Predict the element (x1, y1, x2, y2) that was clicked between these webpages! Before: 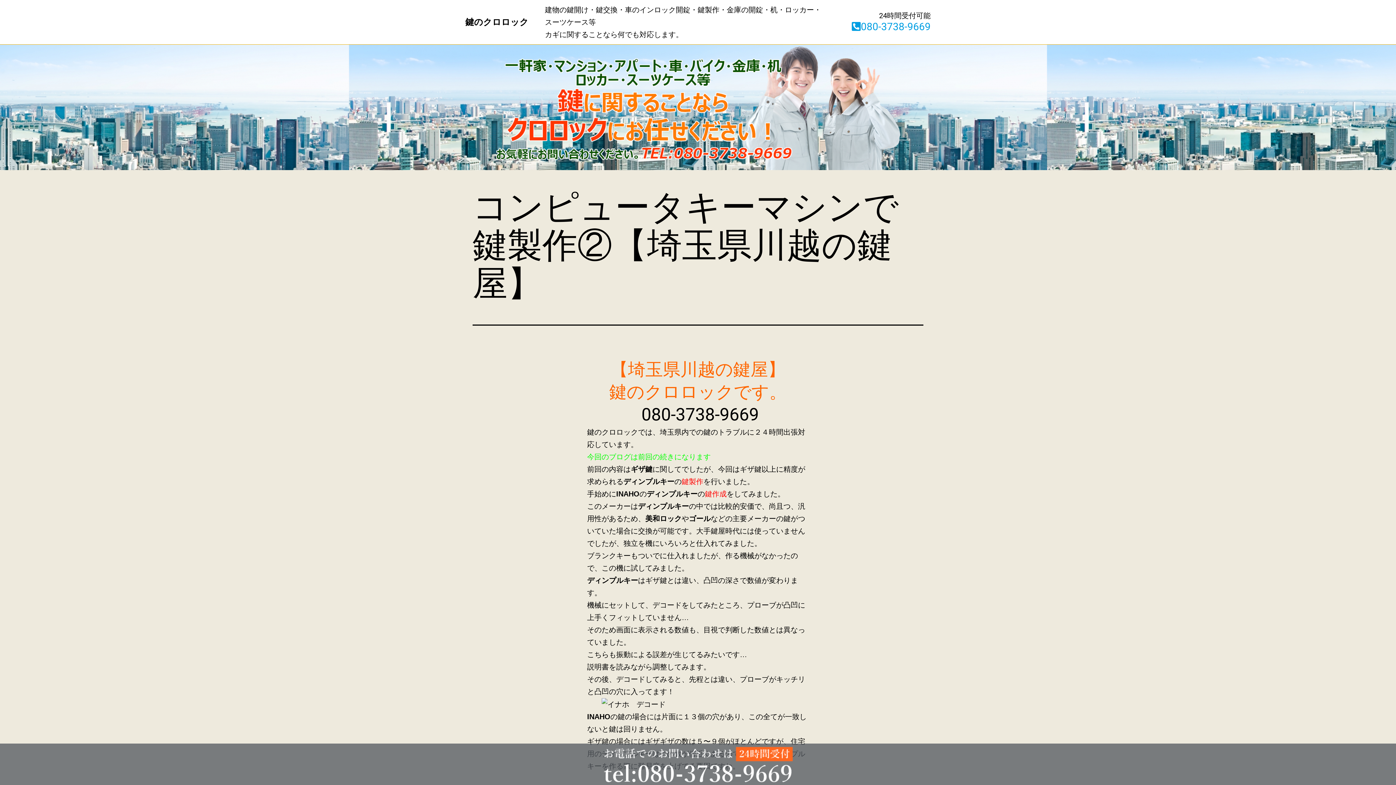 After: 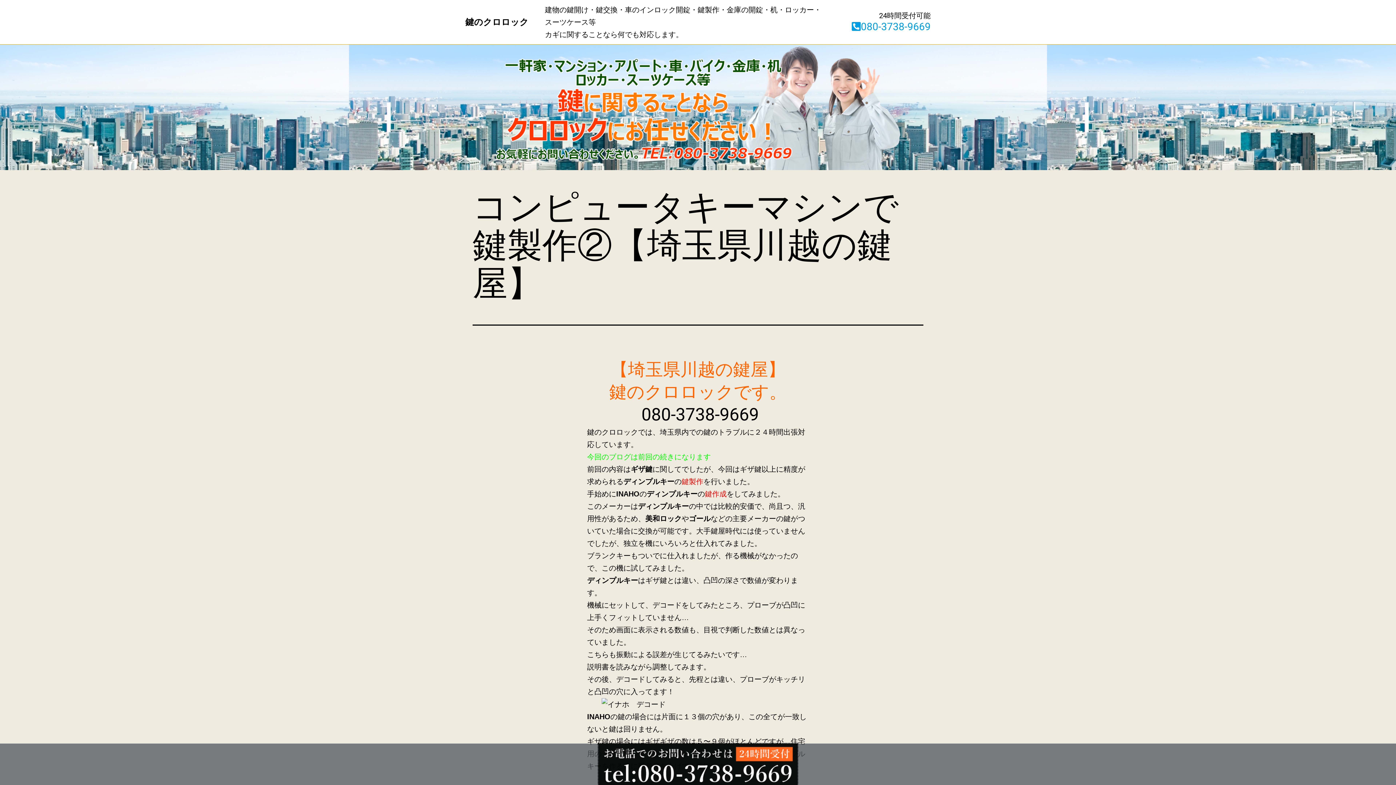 Action: bbox: (598, 744, 797, 785)